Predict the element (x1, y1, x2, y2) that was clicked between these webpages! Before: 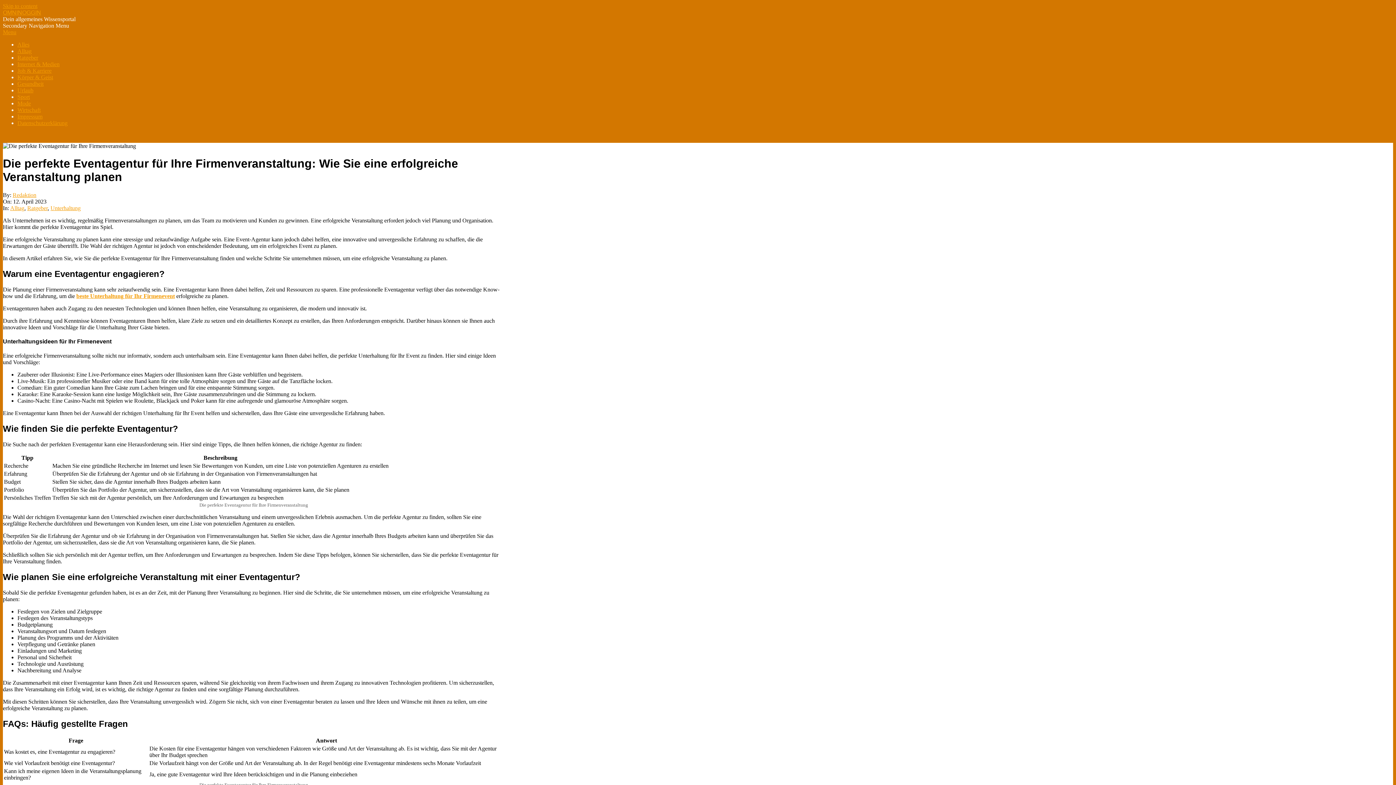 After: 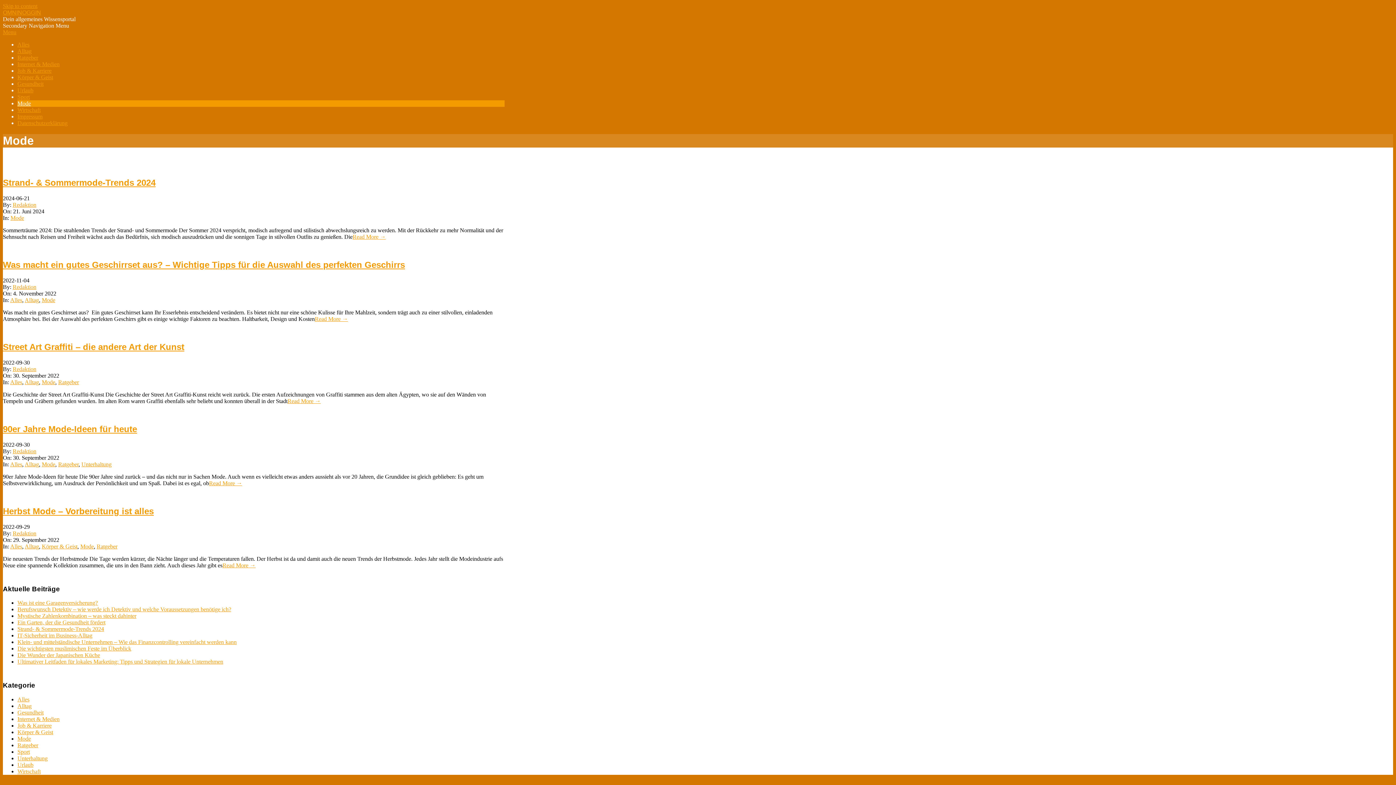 Action: bbox: (17, 100, 30, 106) label: Mode